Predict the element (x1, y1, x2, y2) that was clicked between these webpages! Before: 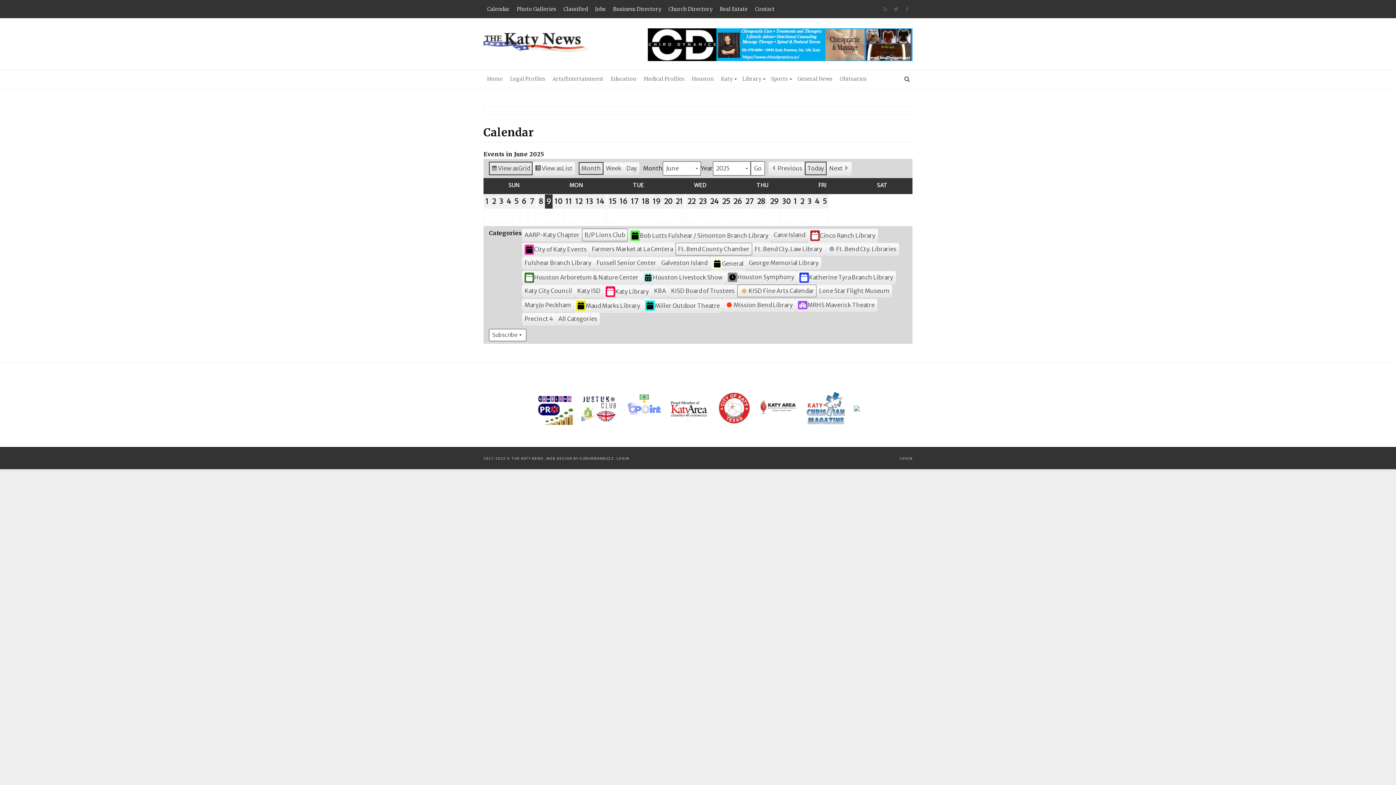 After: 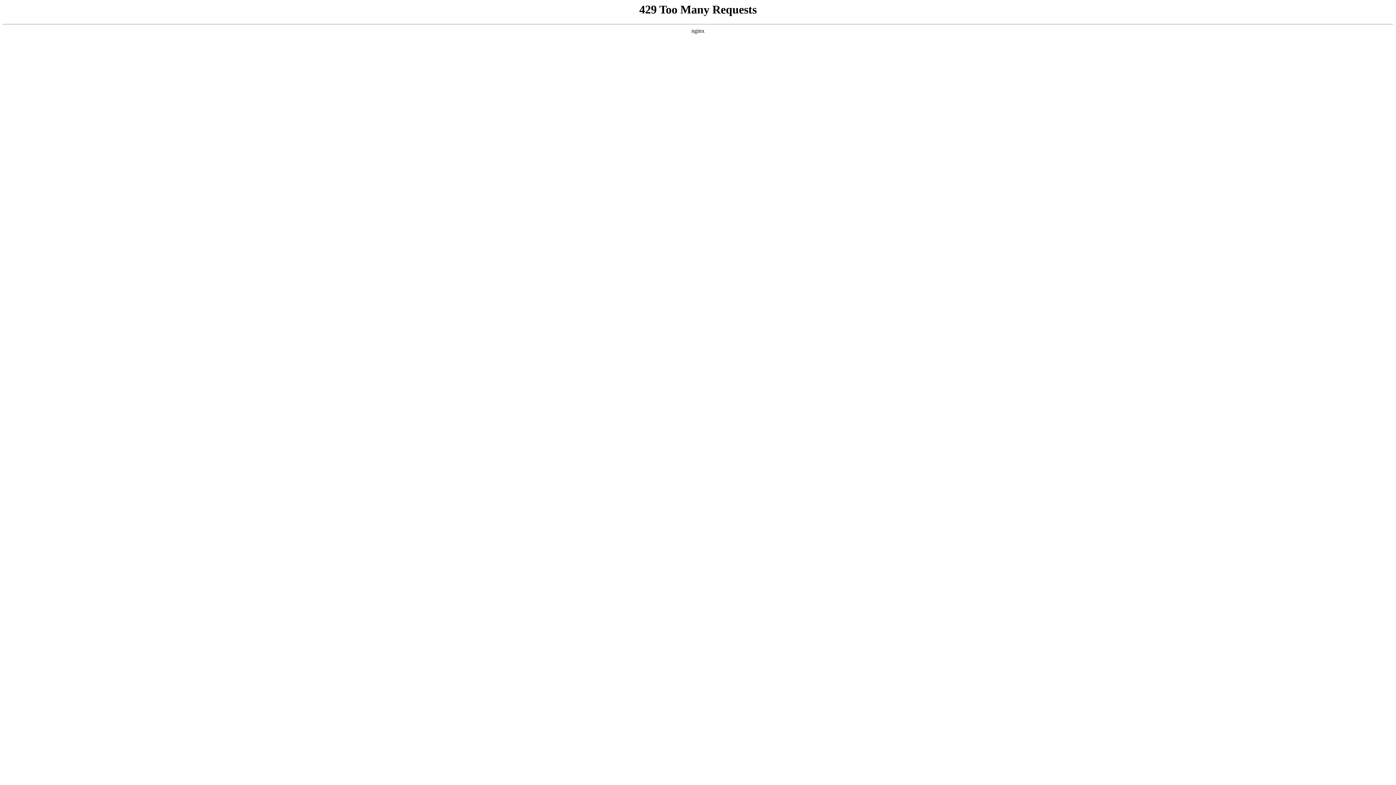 Action: label: Calendar bbox: (483, 0, 513, 18)